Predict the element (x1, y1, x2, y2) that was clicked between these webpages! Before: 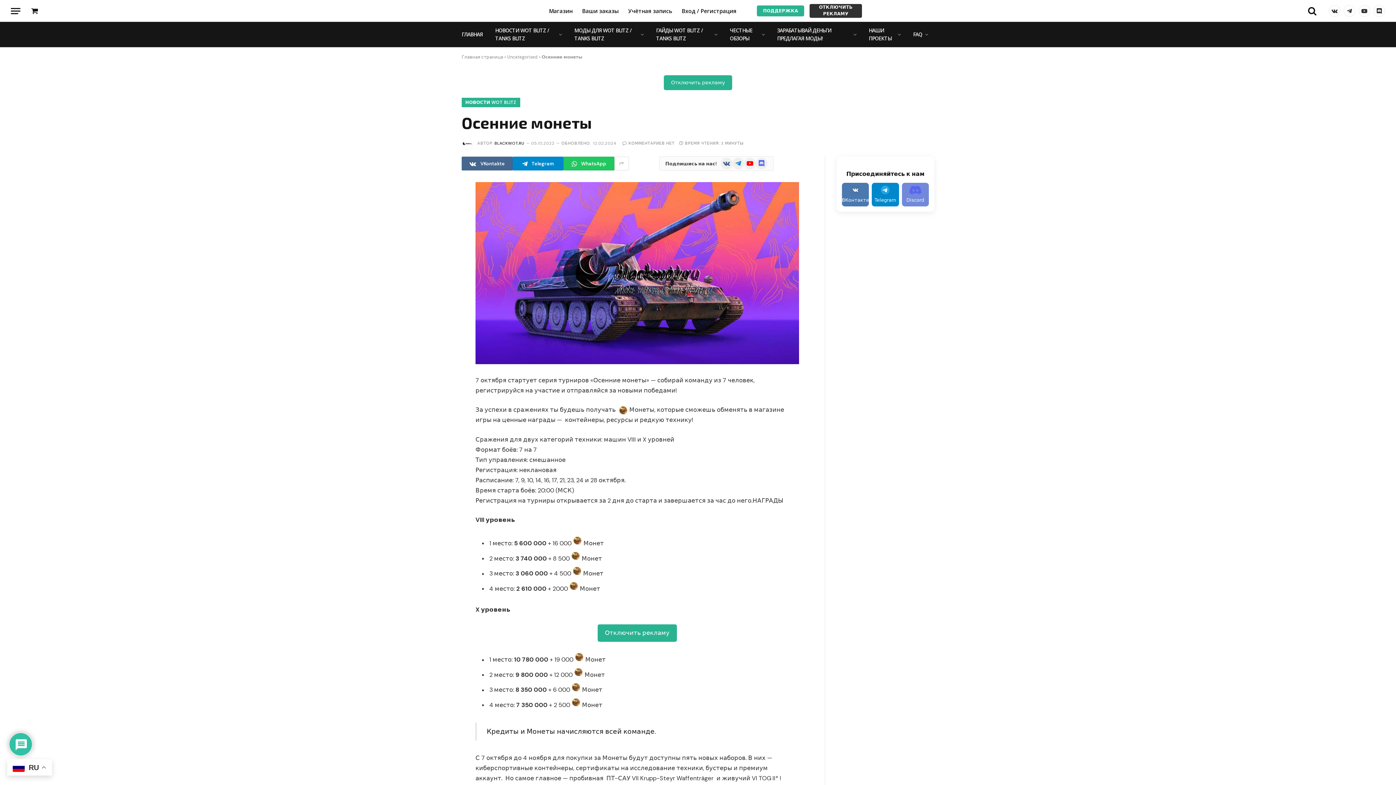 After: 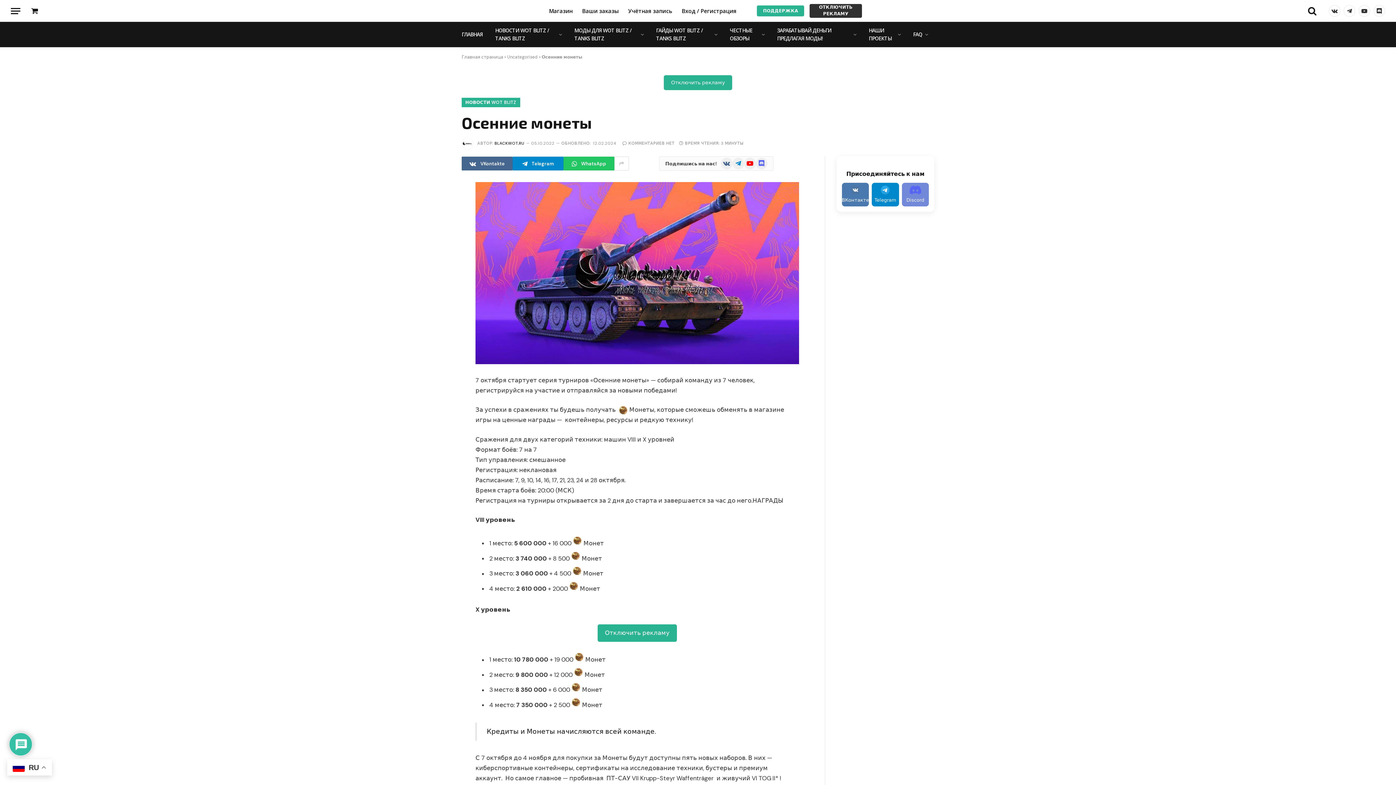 Action: bbox: (744, 157, 756, 169) label: YouTube